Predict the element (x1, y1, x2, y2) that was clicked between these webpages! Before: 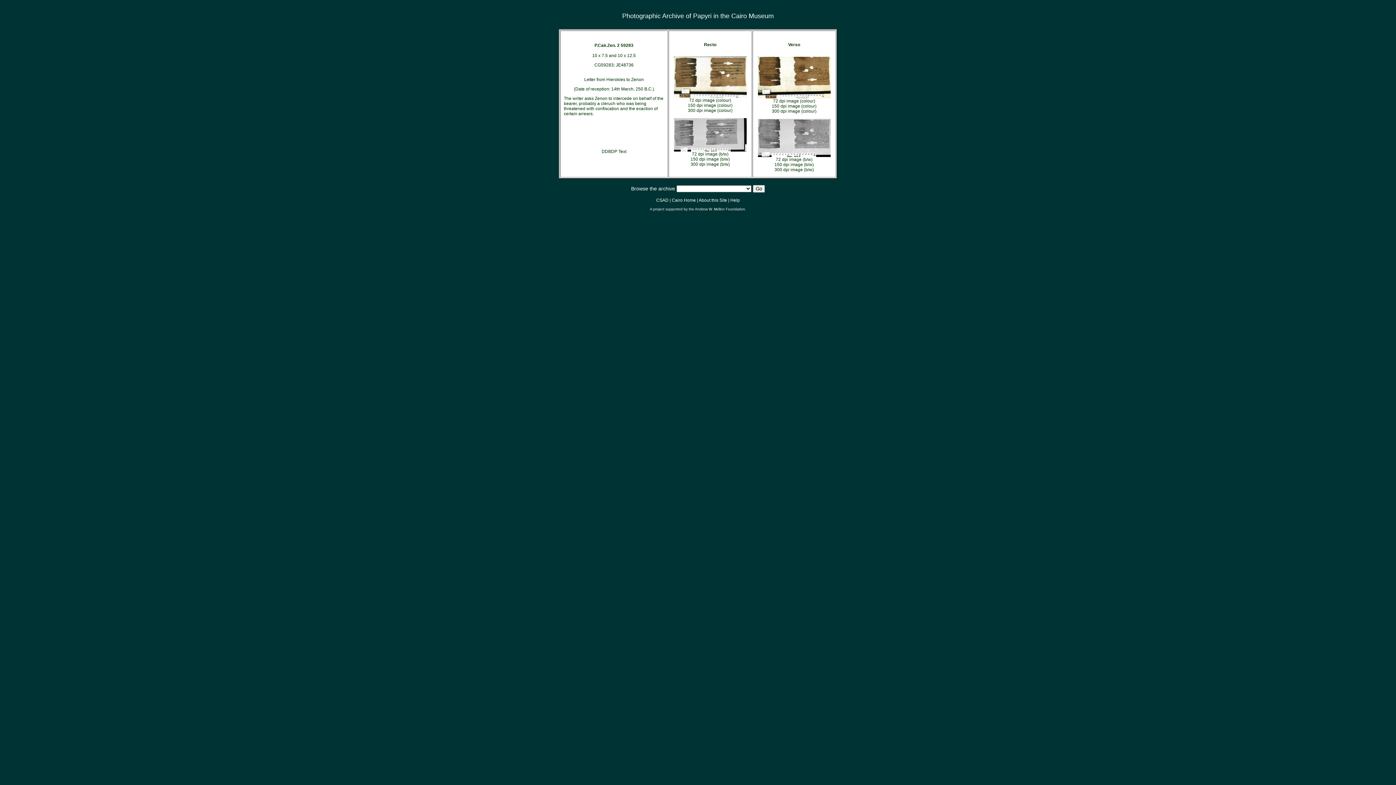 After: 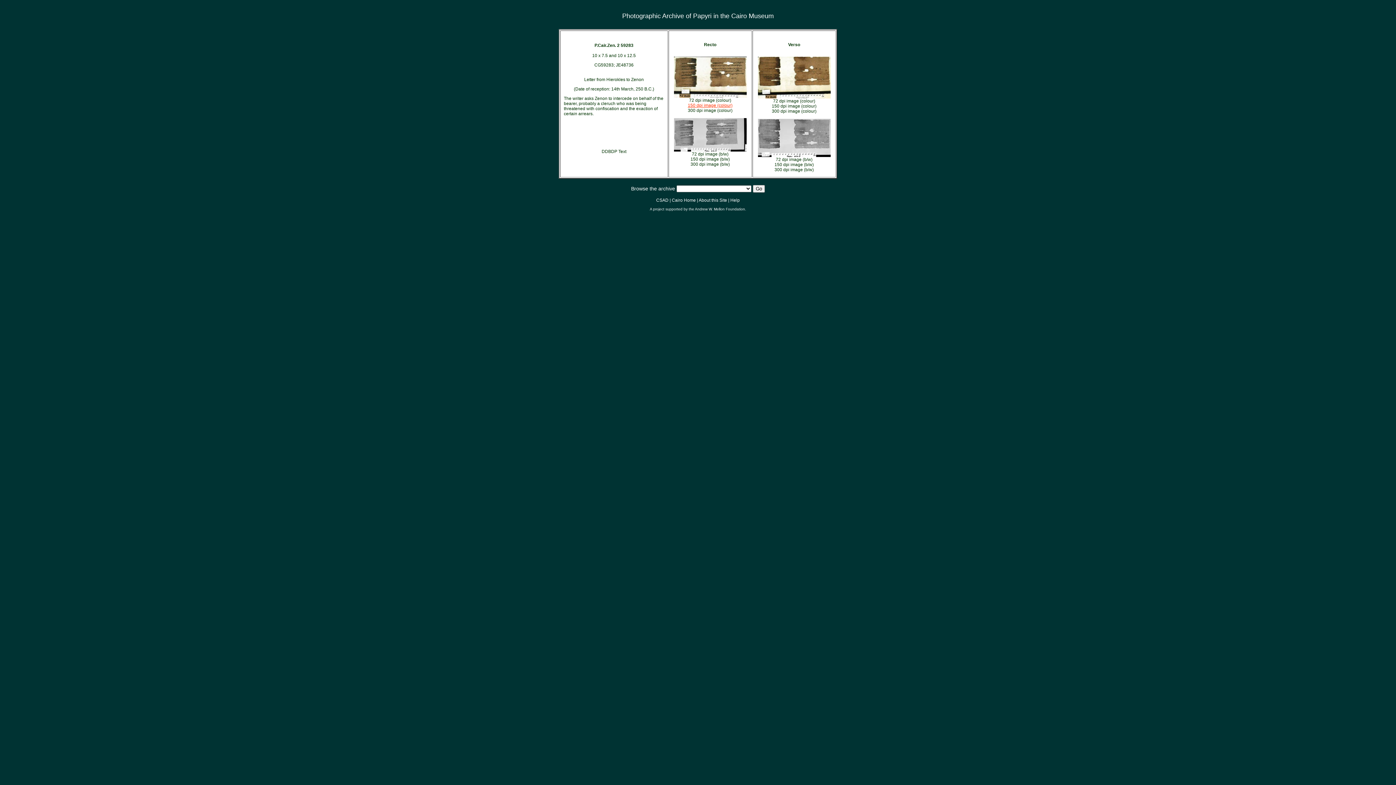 Action: label: 150 dpi image (colour) bbox: (688, 102, 732, 108)